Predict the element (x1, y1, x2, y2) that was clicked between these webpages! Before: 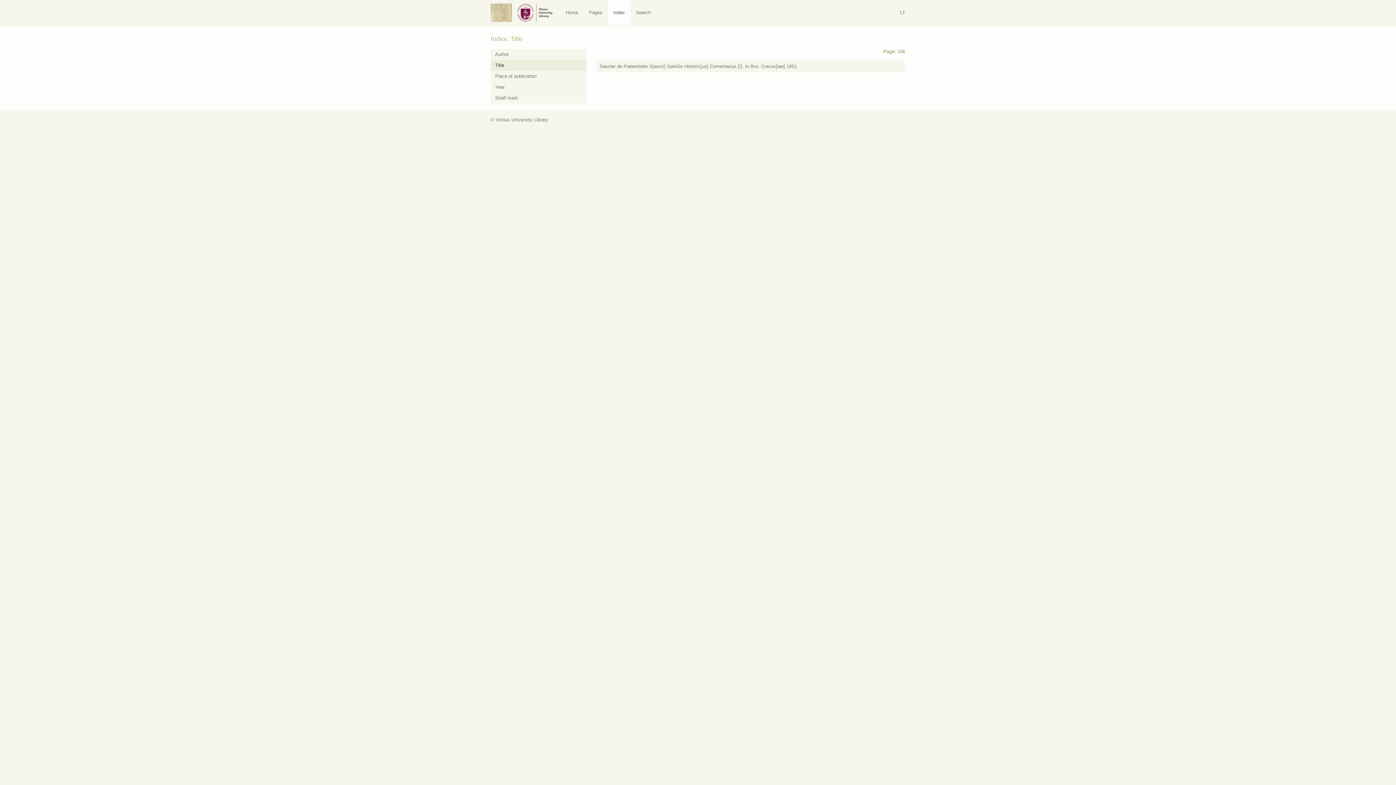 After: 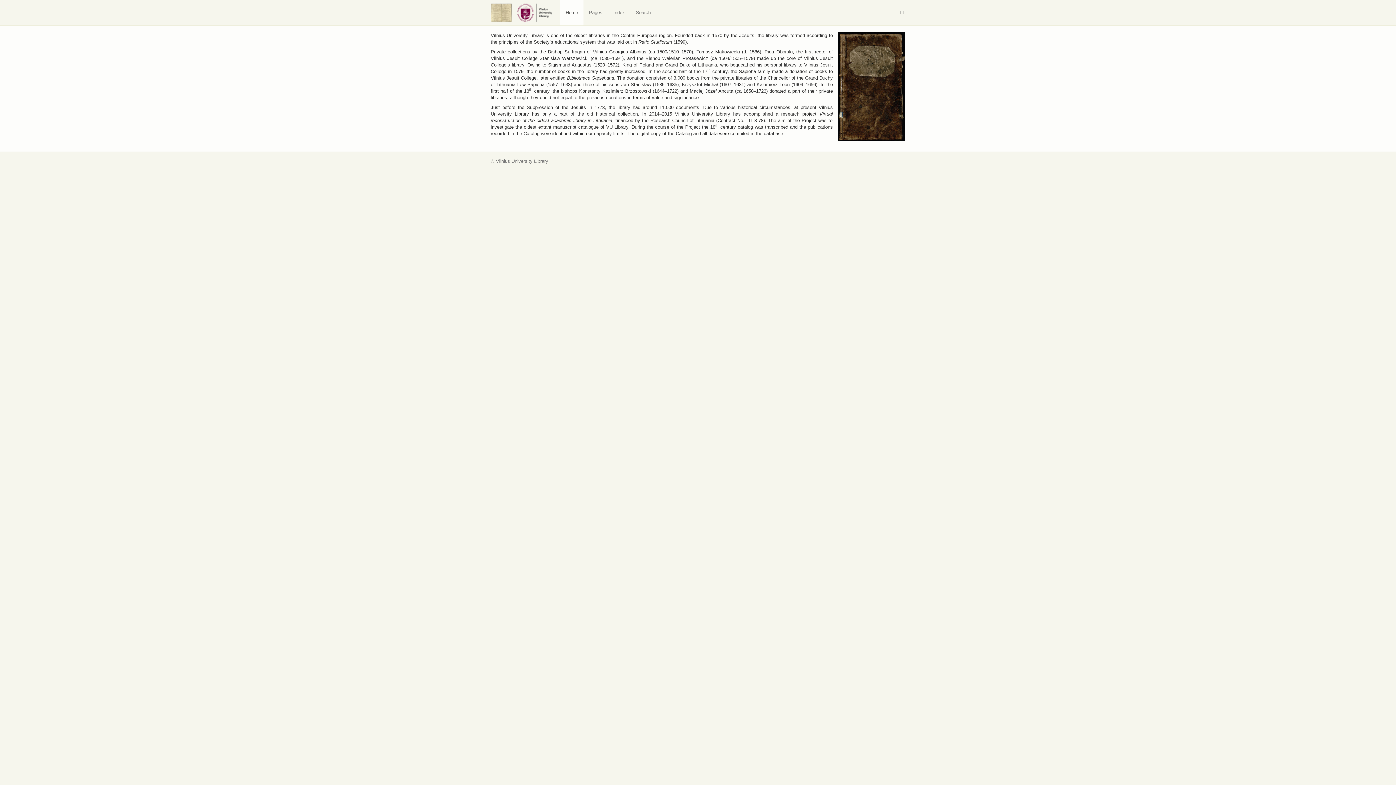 Action: bbox: (485, -7, 517, 17)